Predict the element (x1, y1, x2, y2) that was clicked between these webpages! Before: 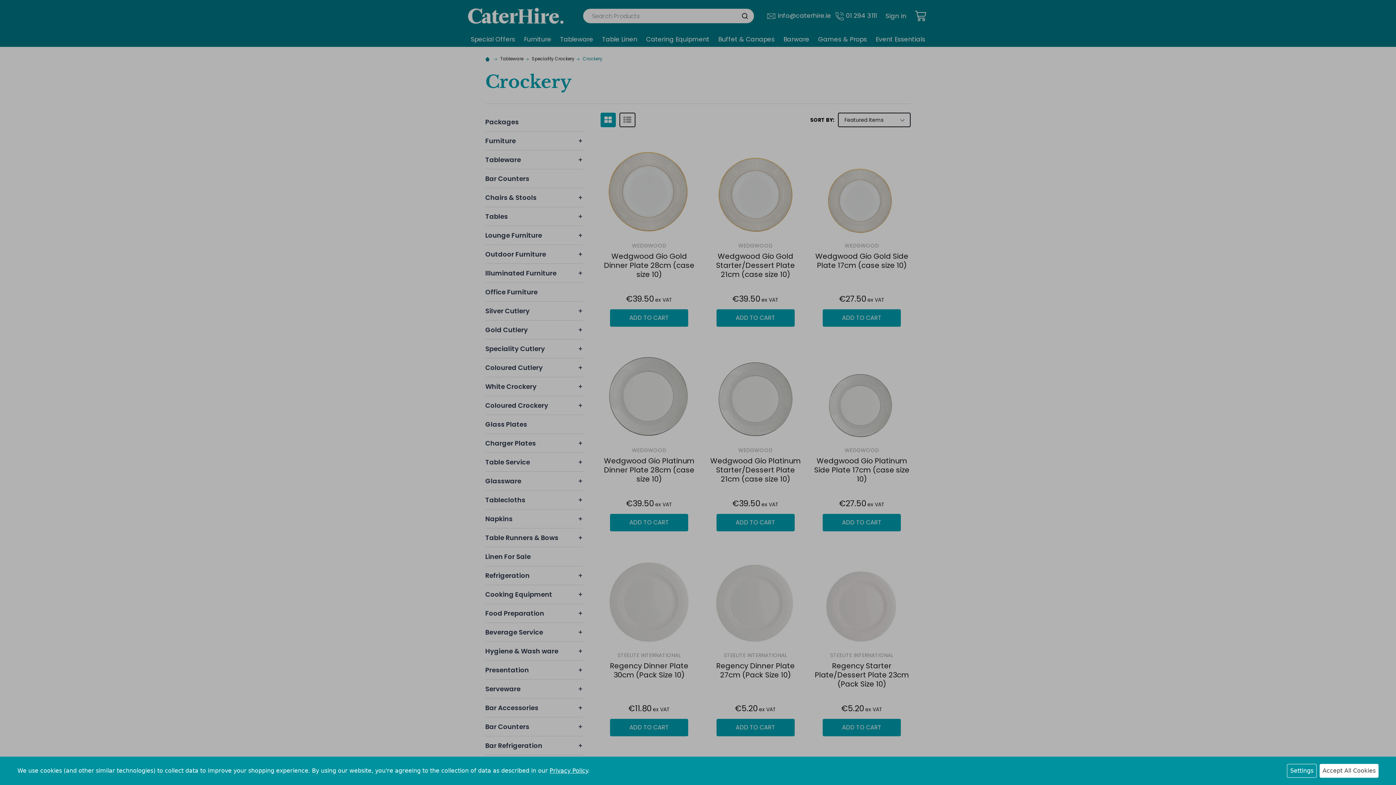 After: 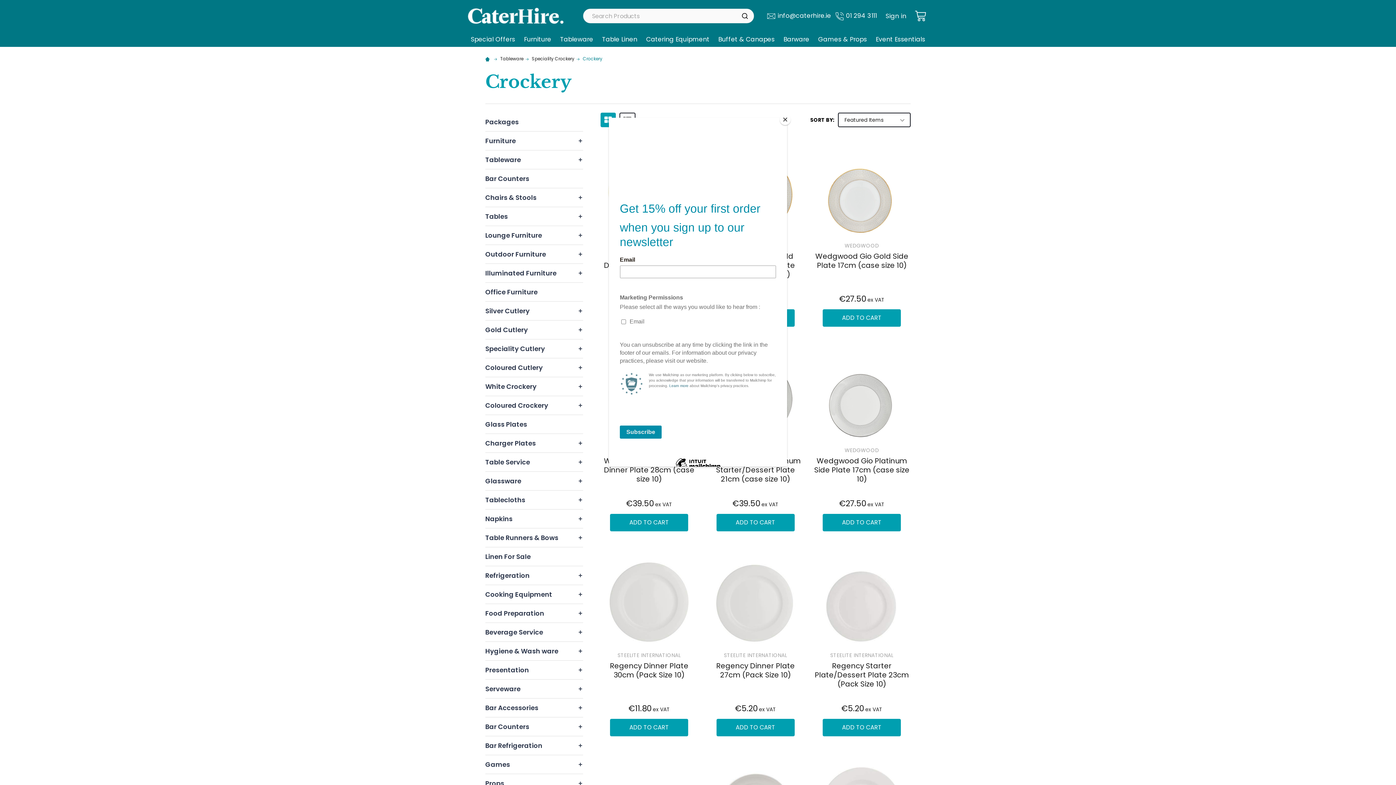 Action: label: Accept All Cookies bbox: (1320, 764, 1378, 778)